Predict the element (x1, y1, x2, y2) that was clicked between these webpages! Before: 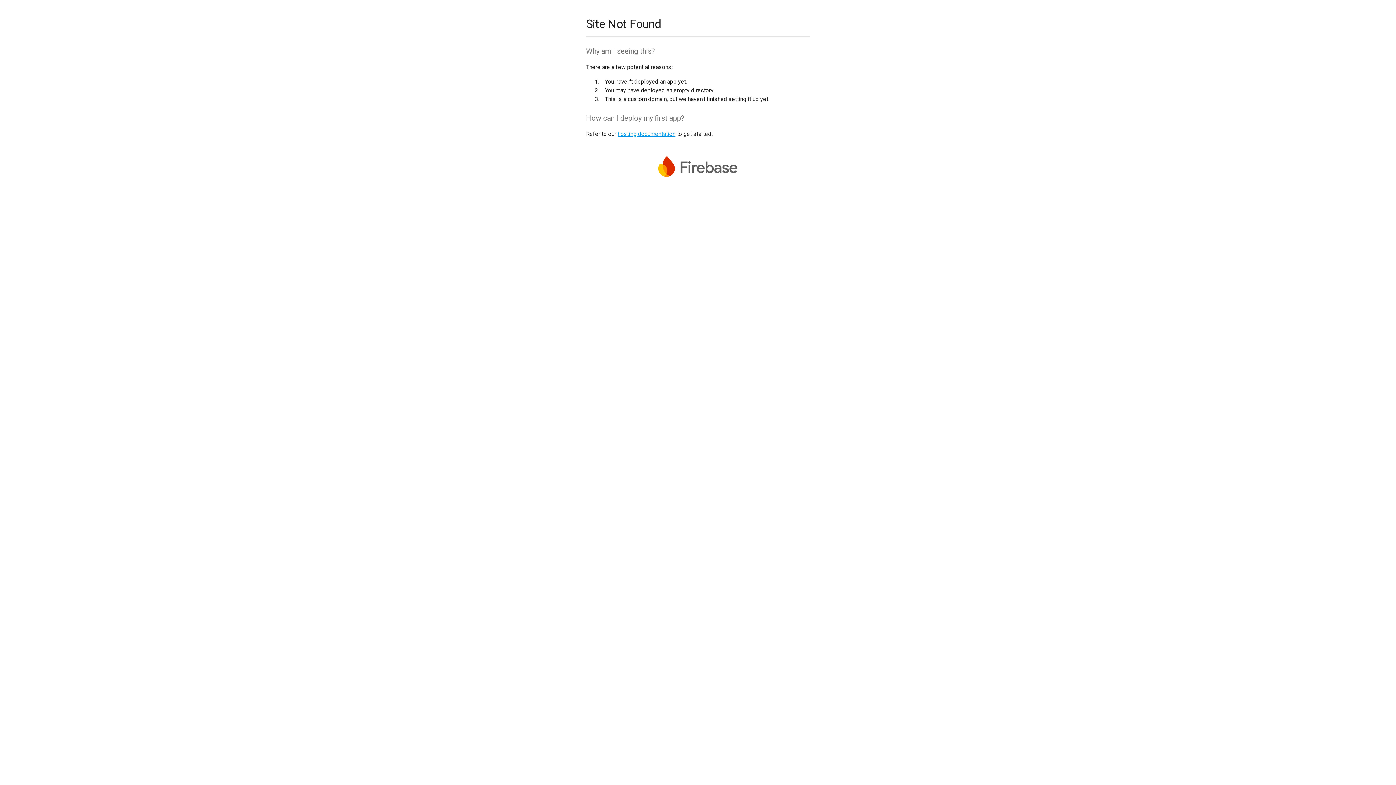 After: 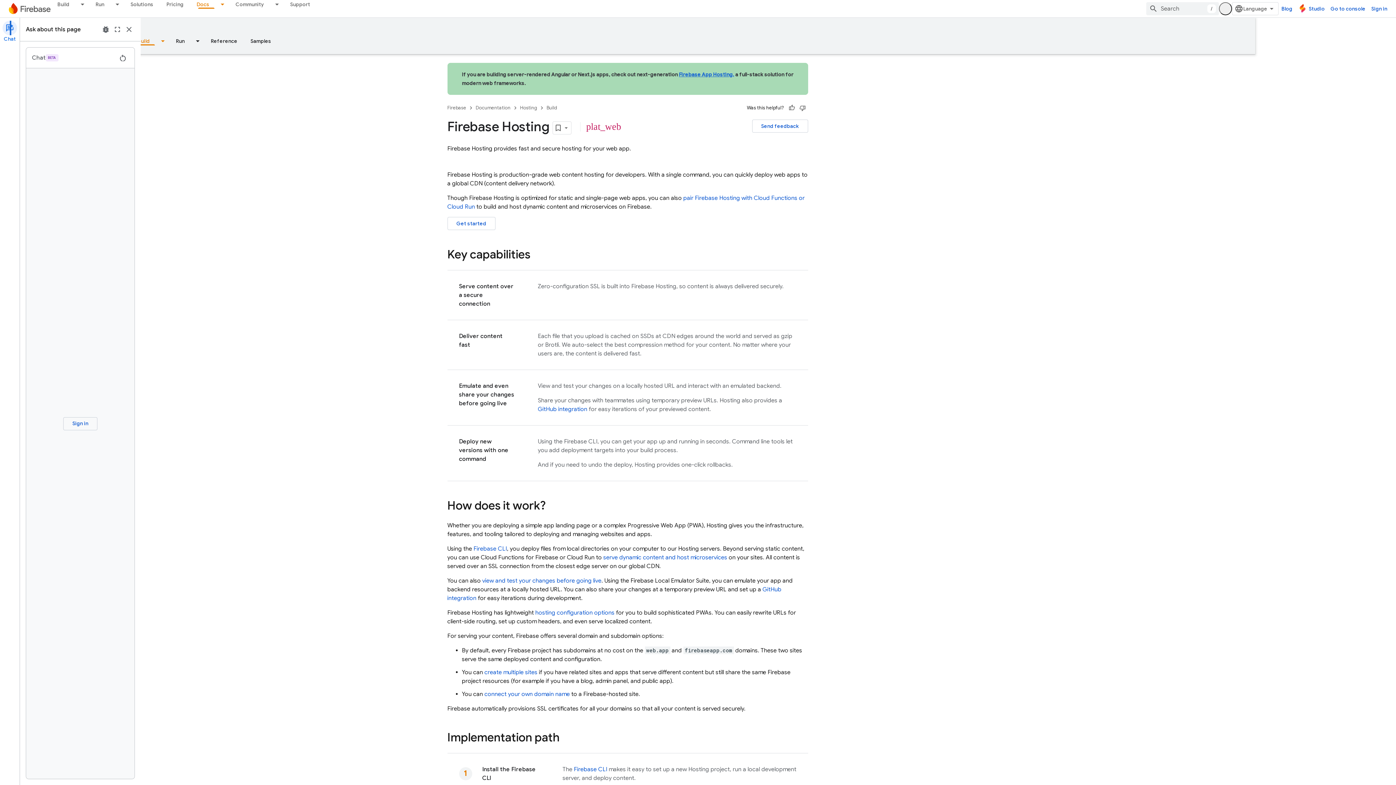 Action: label: hosting documentation bbox: (617, 130, 675, 137)